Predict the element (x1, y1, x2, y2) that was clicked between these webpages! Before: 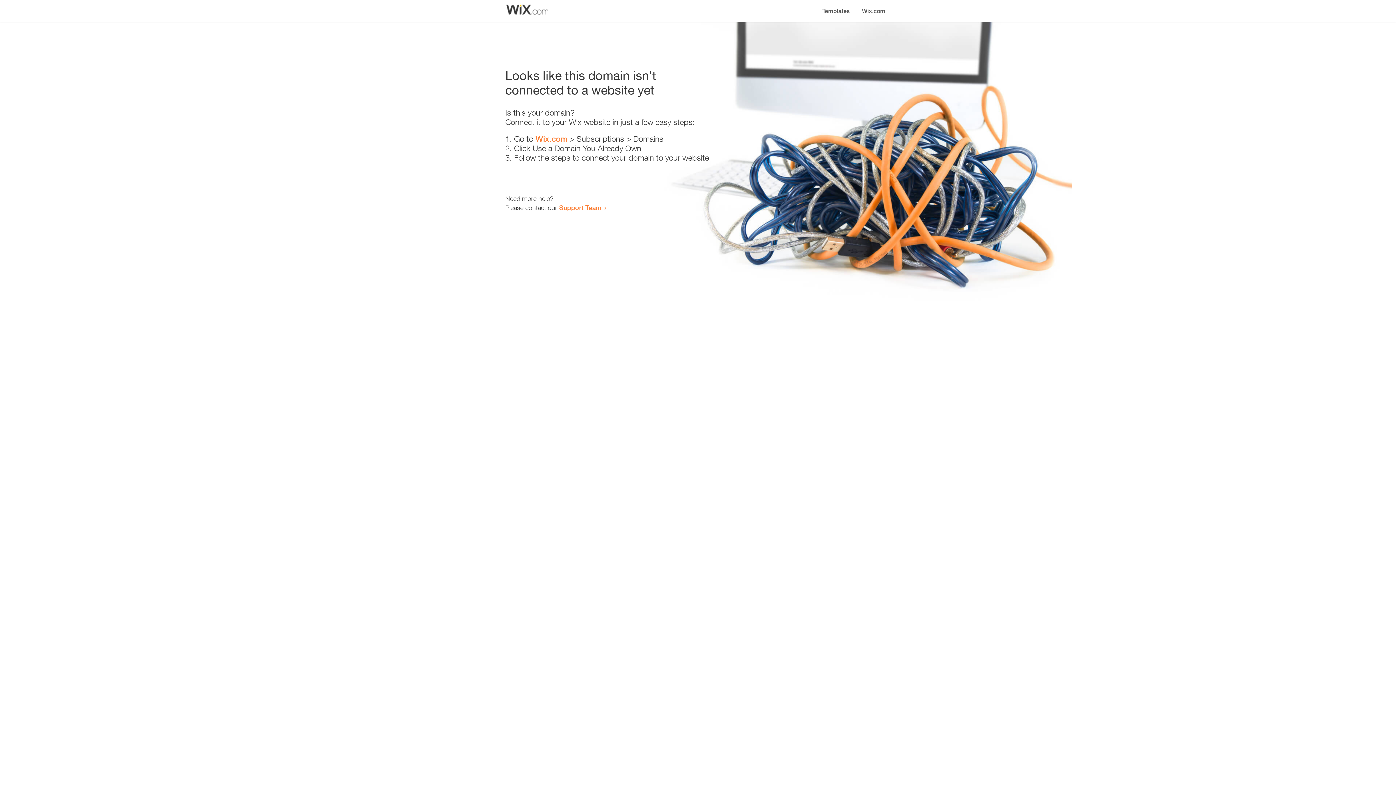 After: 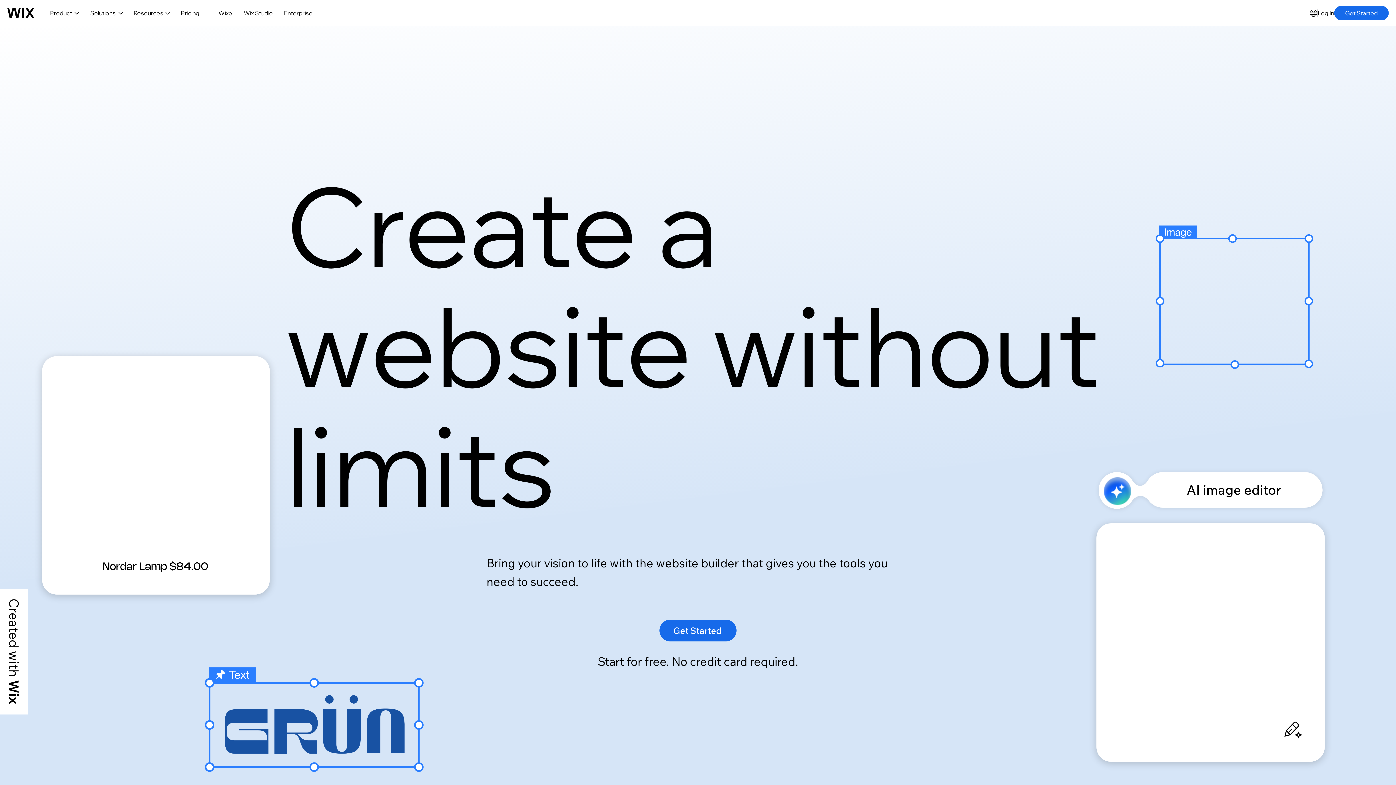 Action: label: Wix.com bbox: (535, 134, 567, 143)